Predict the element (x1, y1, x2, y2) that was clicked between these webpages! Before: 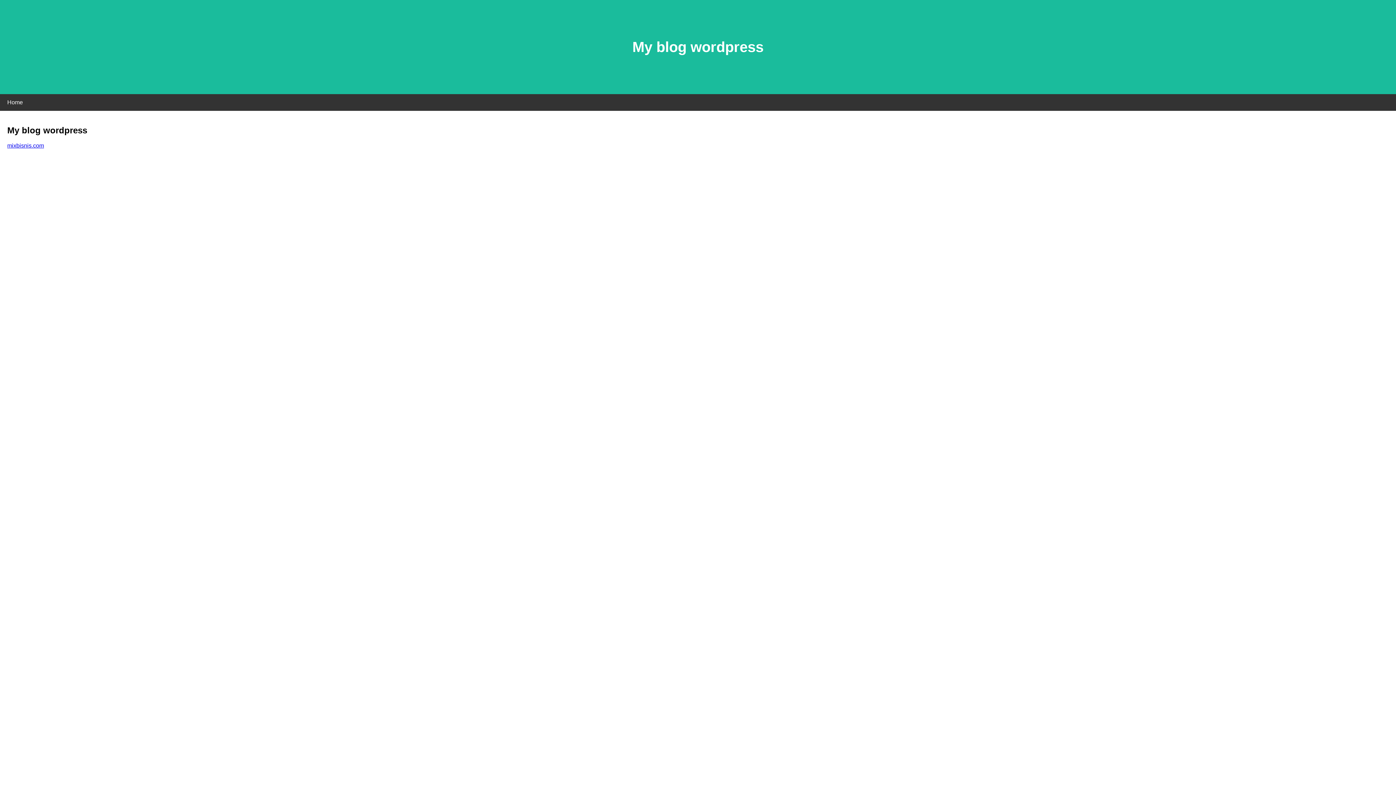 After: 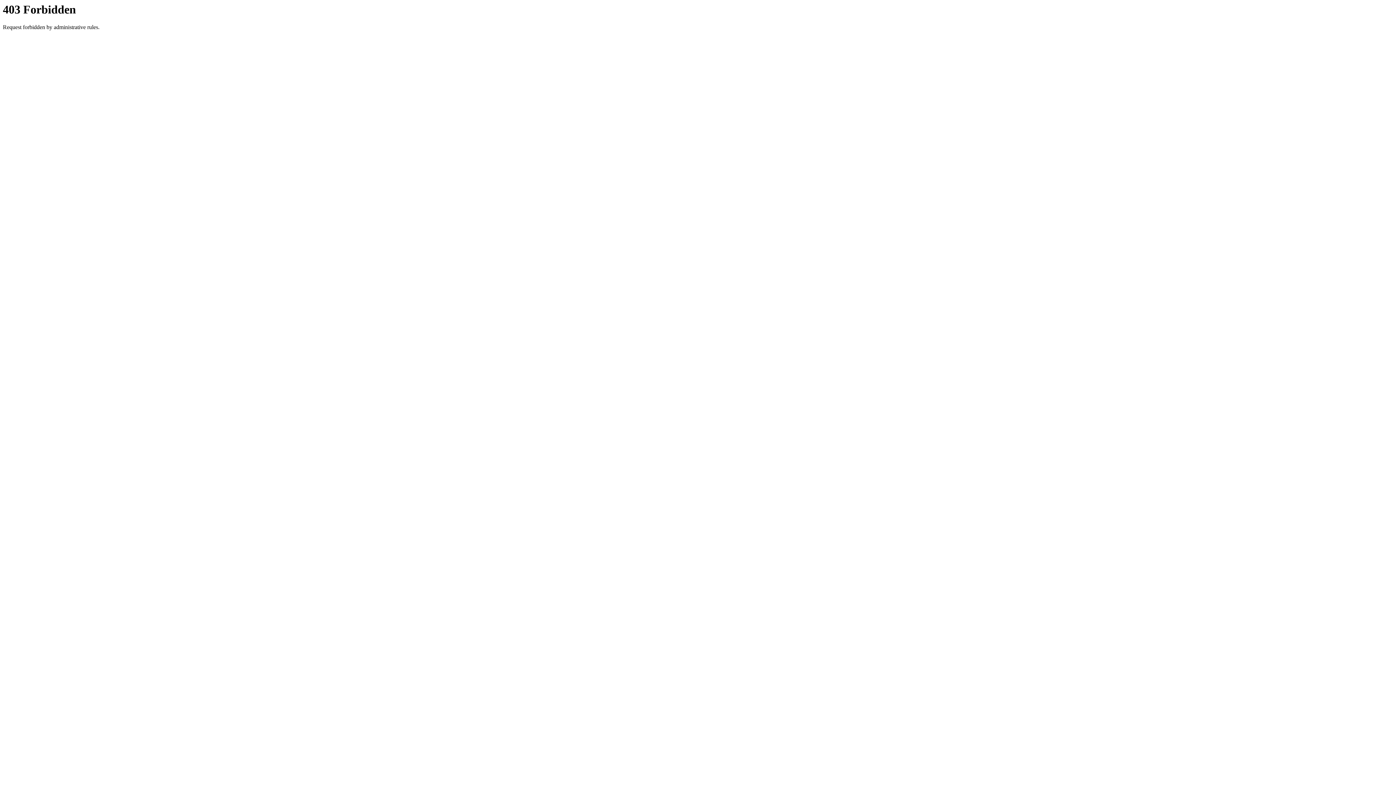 Action: bbox: (7, 142, 44, 148) label: mixbisnis.com